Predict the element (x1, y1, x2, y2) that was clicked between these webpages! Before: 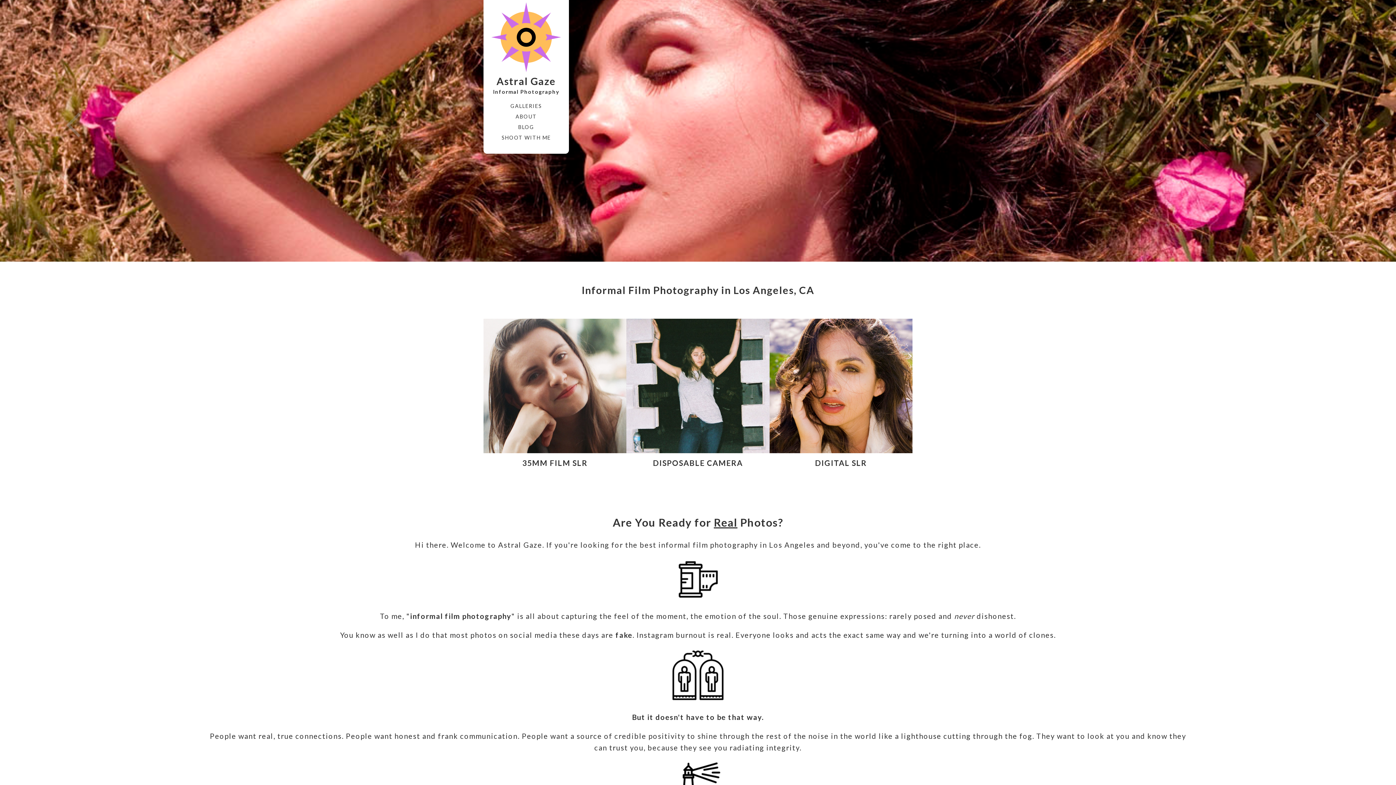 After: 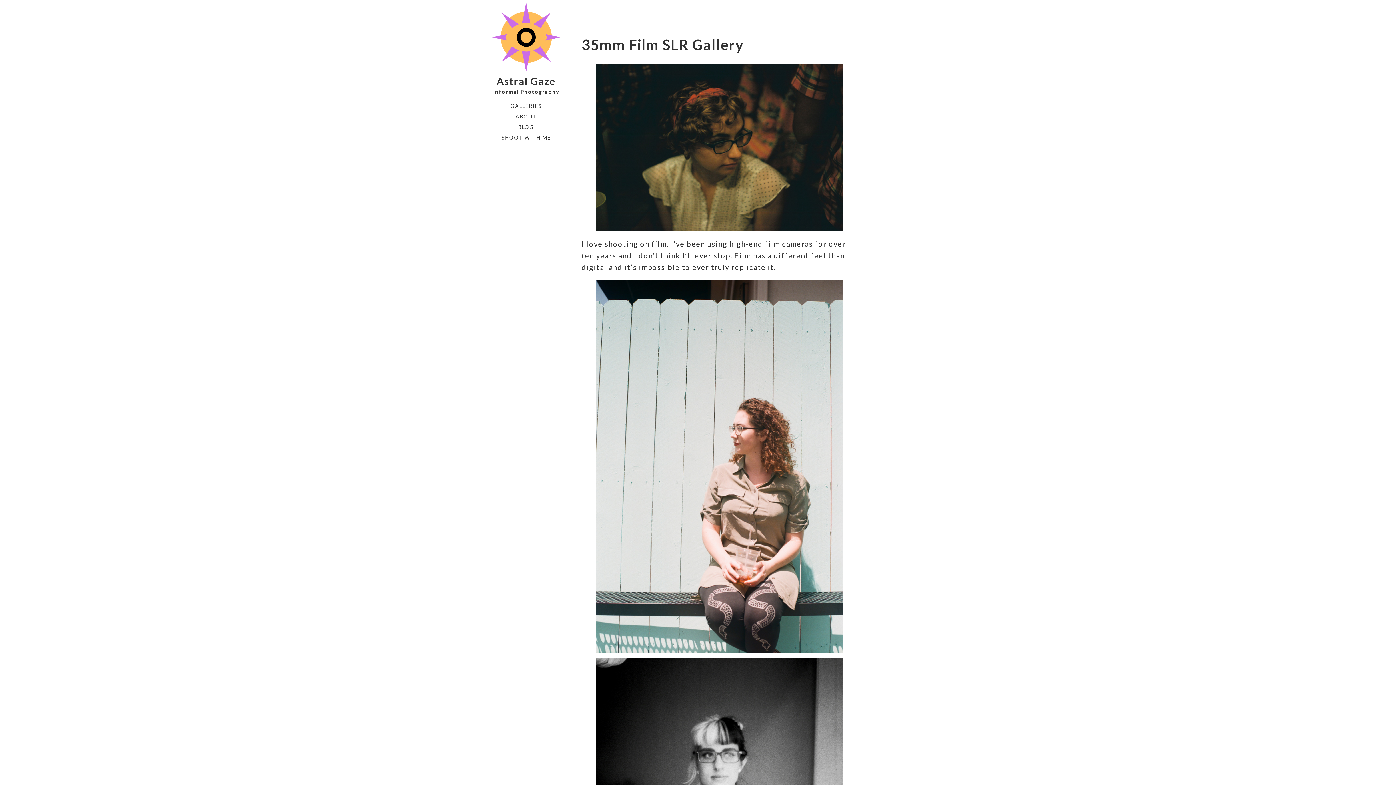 Action: label: 35MM FILM SLR bbox: (522, 458, 587, 467)